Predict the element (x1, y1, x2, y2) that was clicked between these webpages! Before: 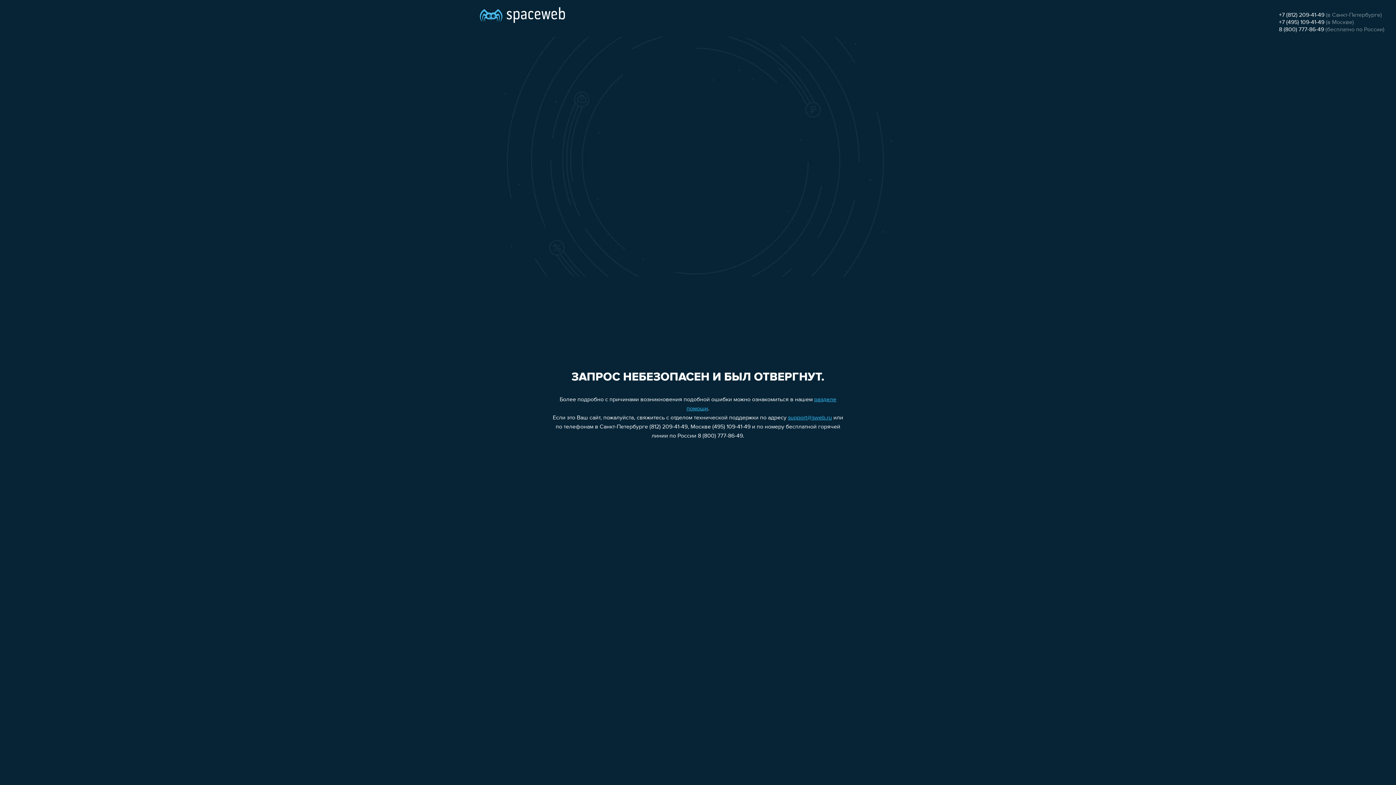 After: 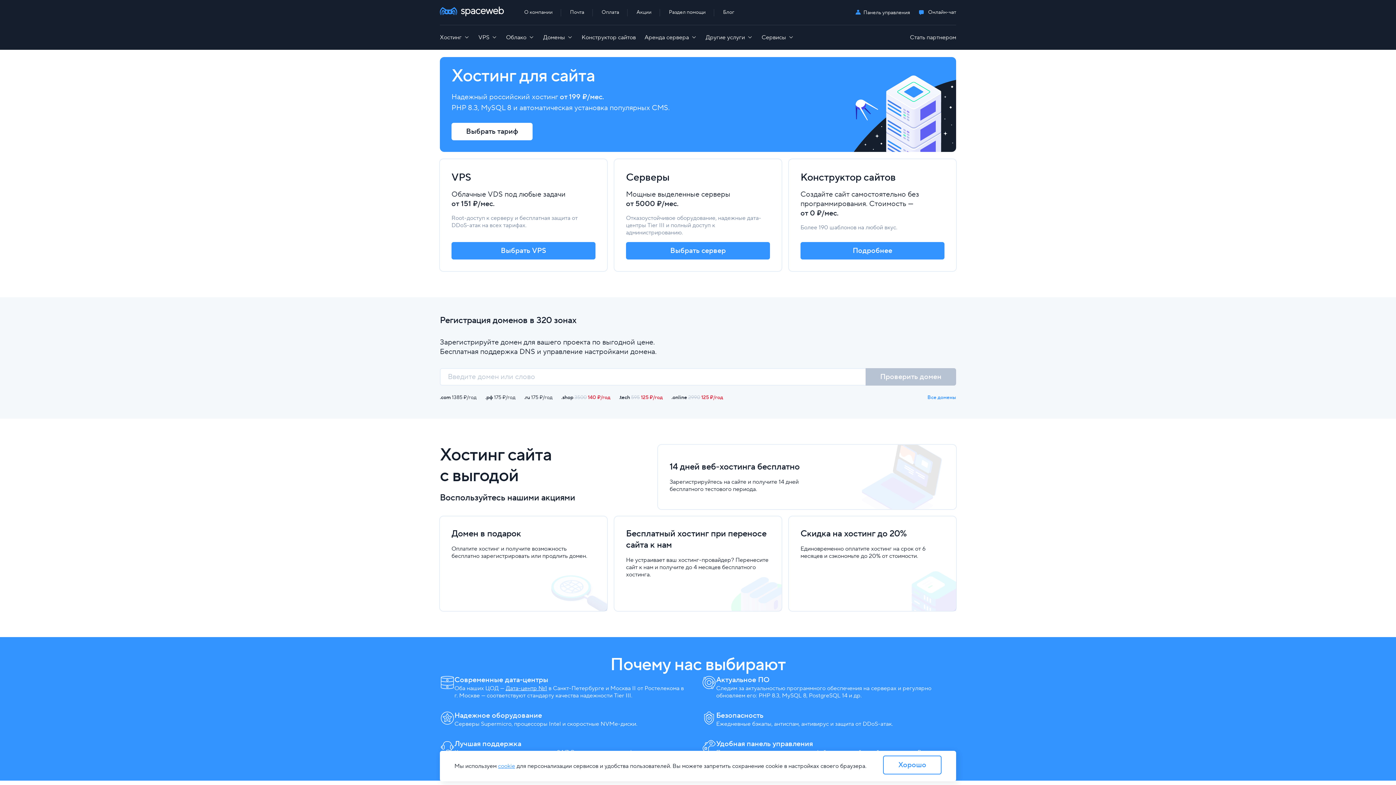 Action: bbox: (480, 0, 565, 25)